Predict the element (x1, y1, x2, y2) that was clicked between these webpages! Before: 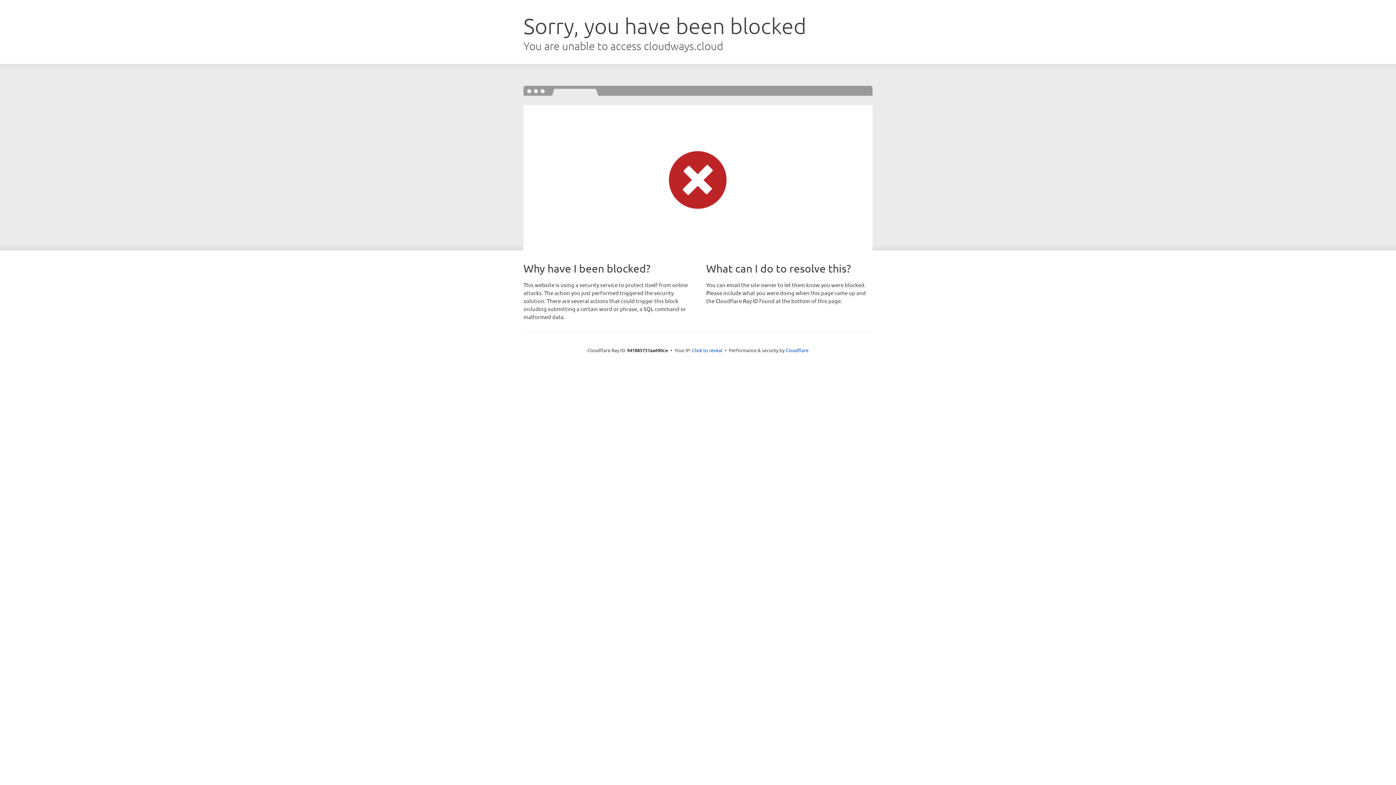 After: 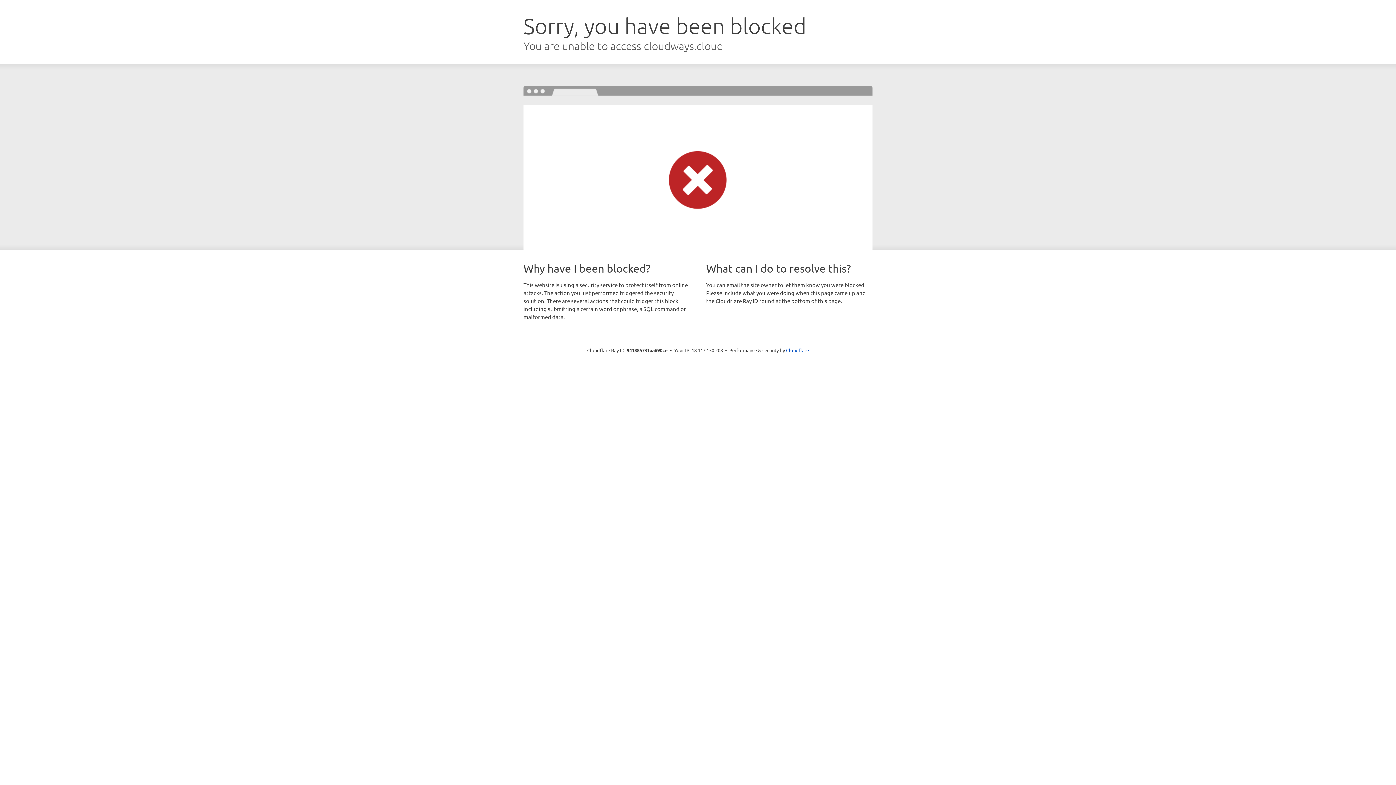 Action: bbox: (692, 346, 722, 353) label: Click to reveal